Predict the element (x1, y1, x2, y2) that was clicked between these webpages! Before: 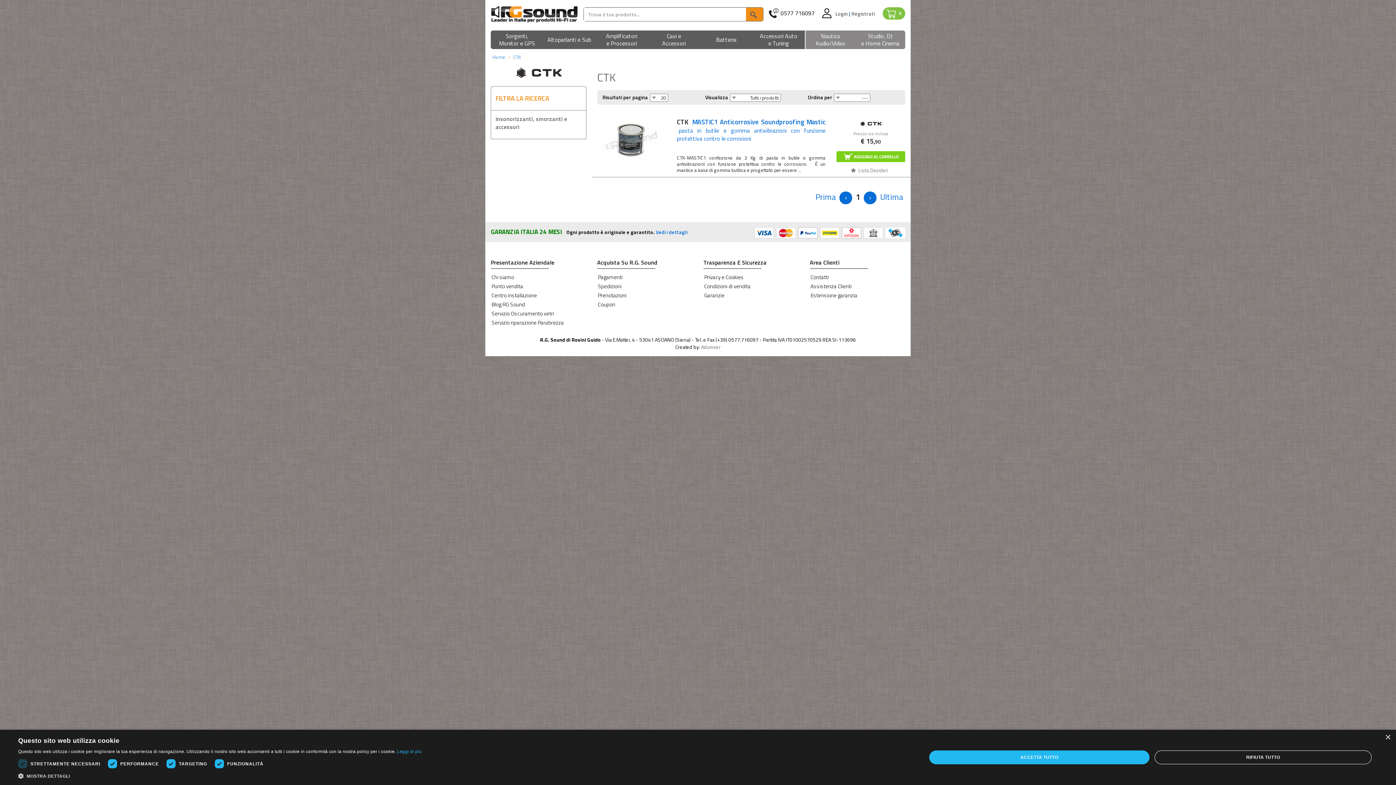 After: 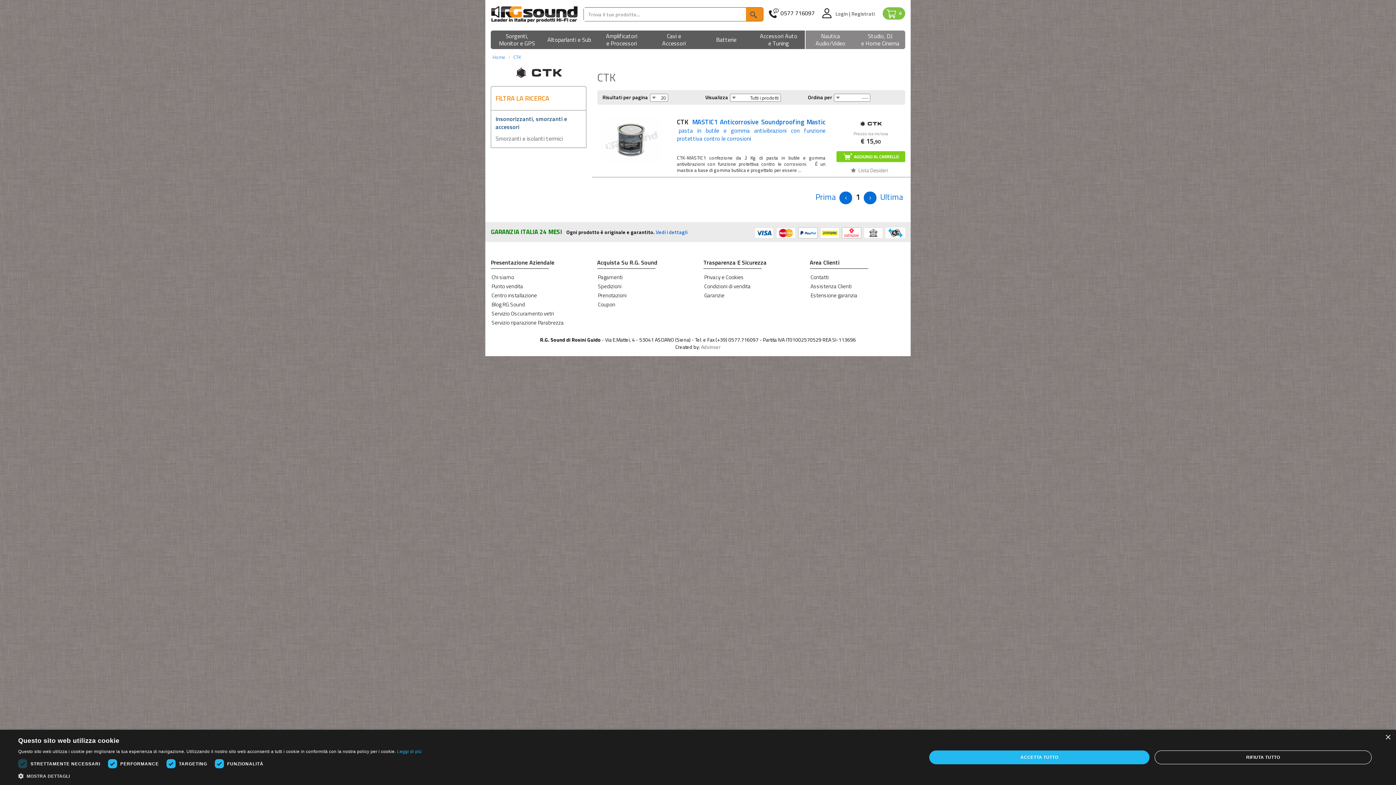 Action: label: Insonorizzanti, smorzanti e accessori bbox: (495, 114, 567, 131)